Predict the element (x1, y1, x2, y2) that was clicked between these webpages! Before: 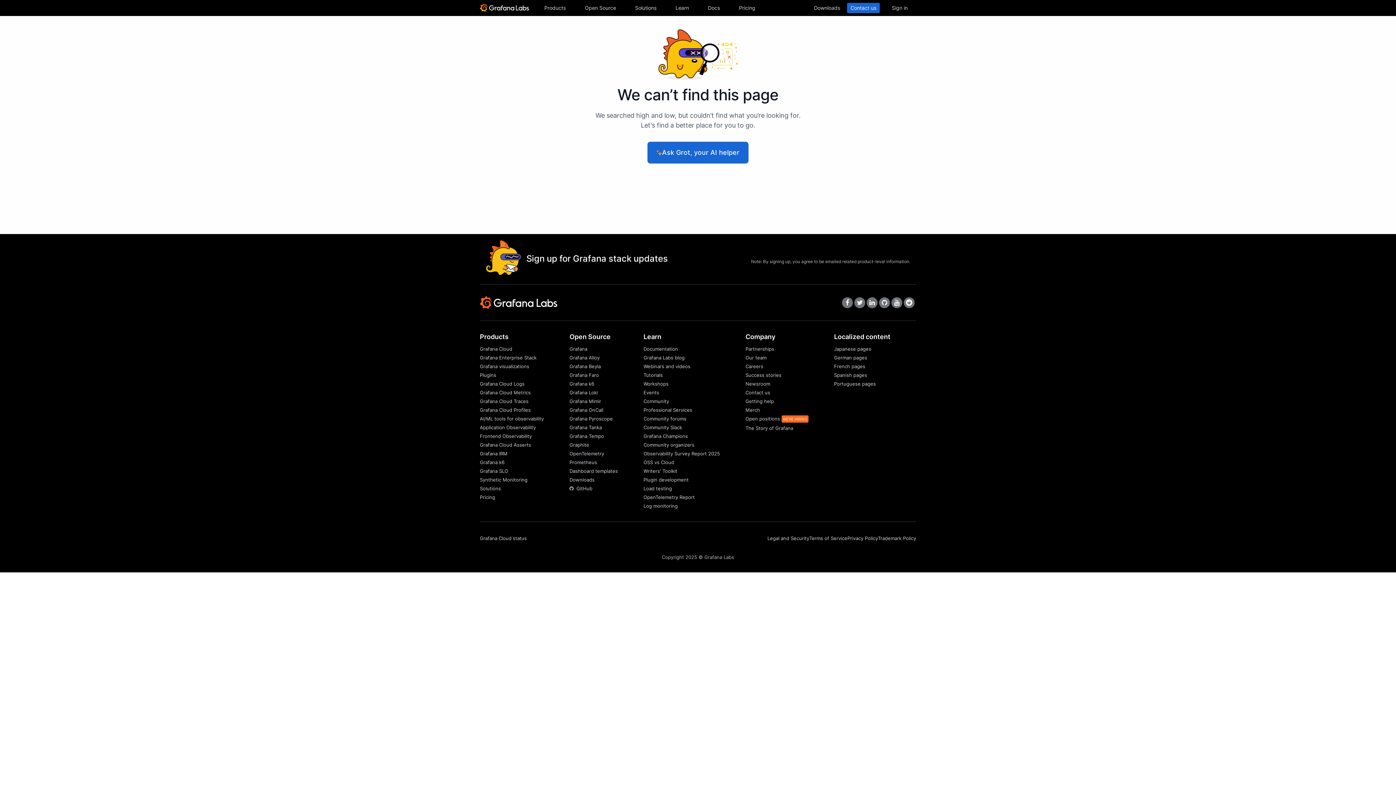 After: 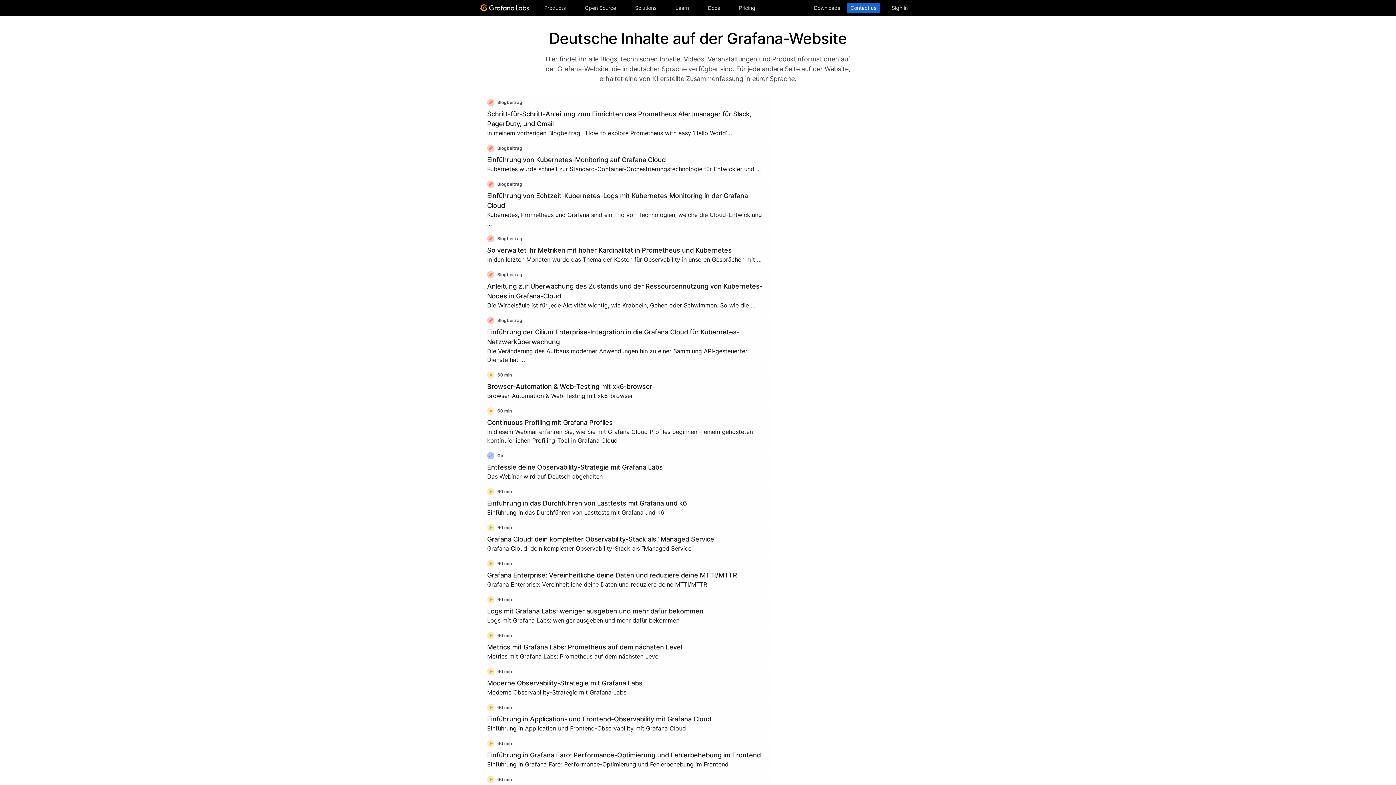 Action: bbox: (834, 354, 867, 360) label: German pages